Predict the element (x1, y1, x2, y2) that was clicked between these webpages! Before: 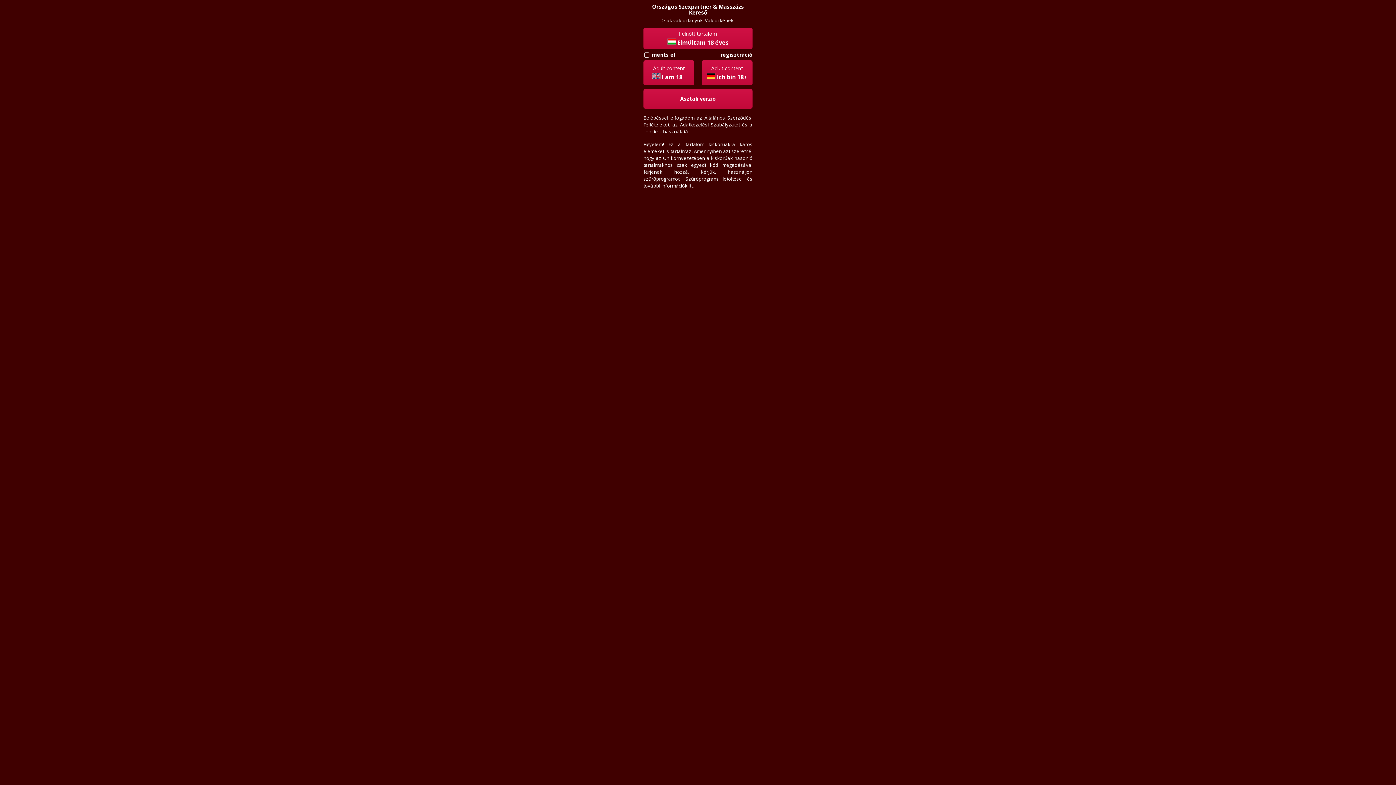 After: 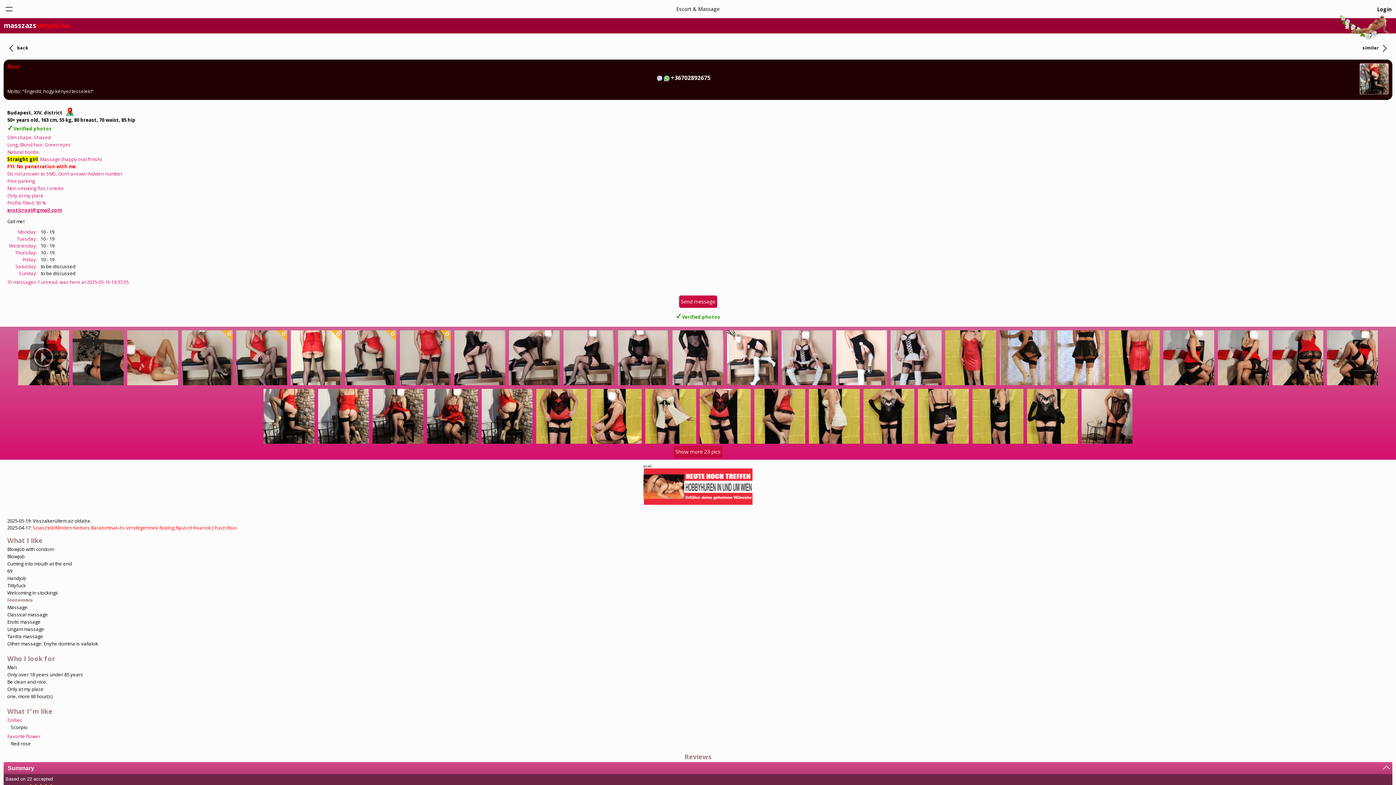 Action: label: Adult content
 I am 18+ bbox: (643, 60, 694, 85)